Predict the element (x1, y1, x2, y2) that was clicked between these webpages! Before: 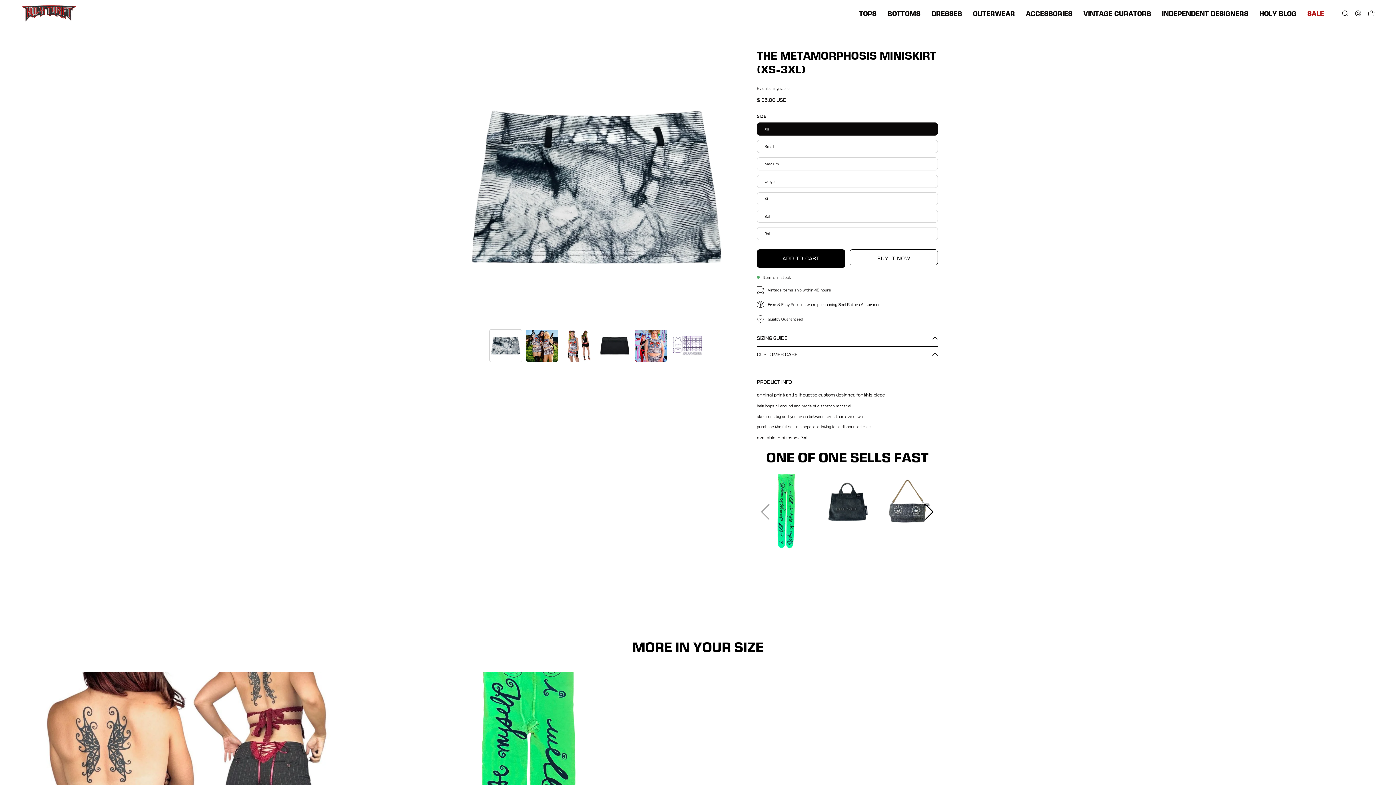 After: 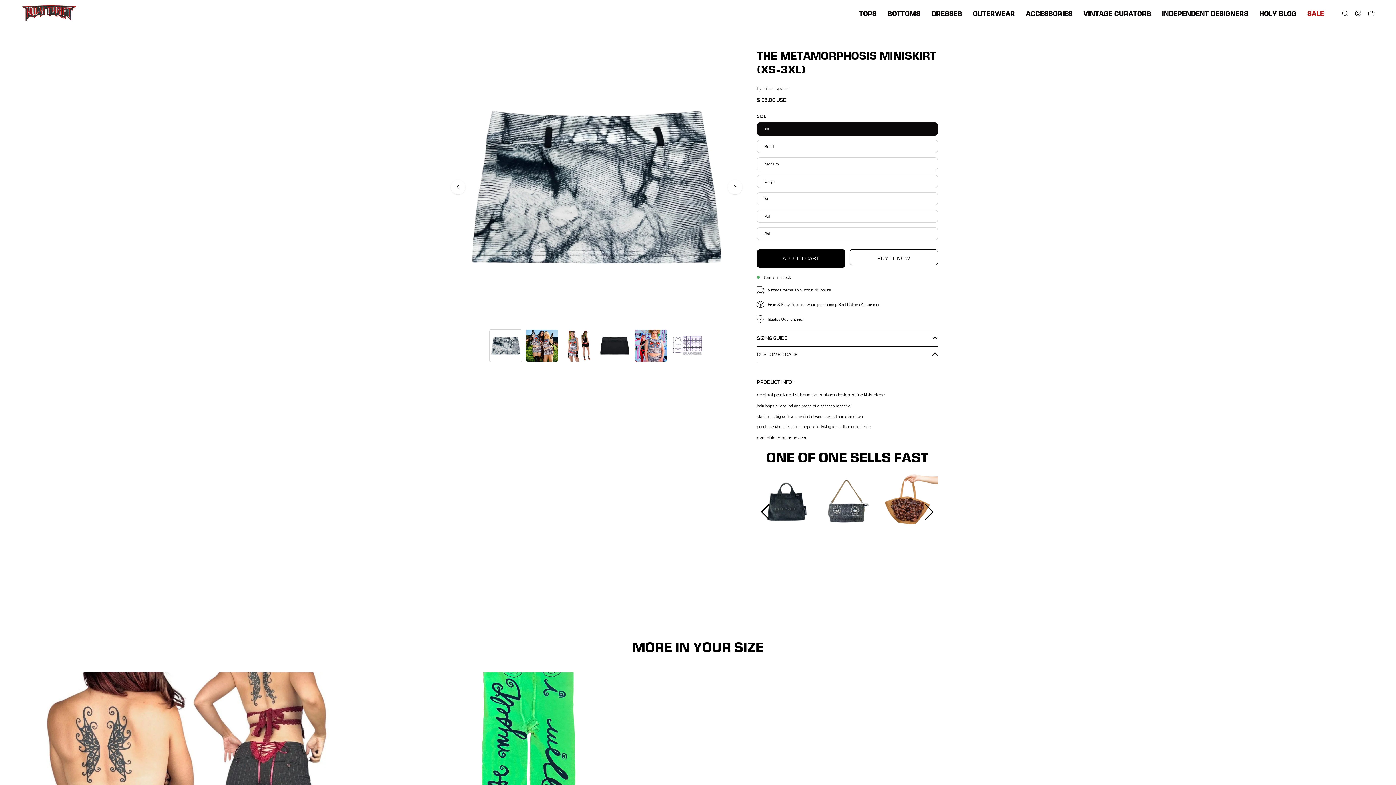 Action: bbox: (924, 504, 934, 520) label: Next slide